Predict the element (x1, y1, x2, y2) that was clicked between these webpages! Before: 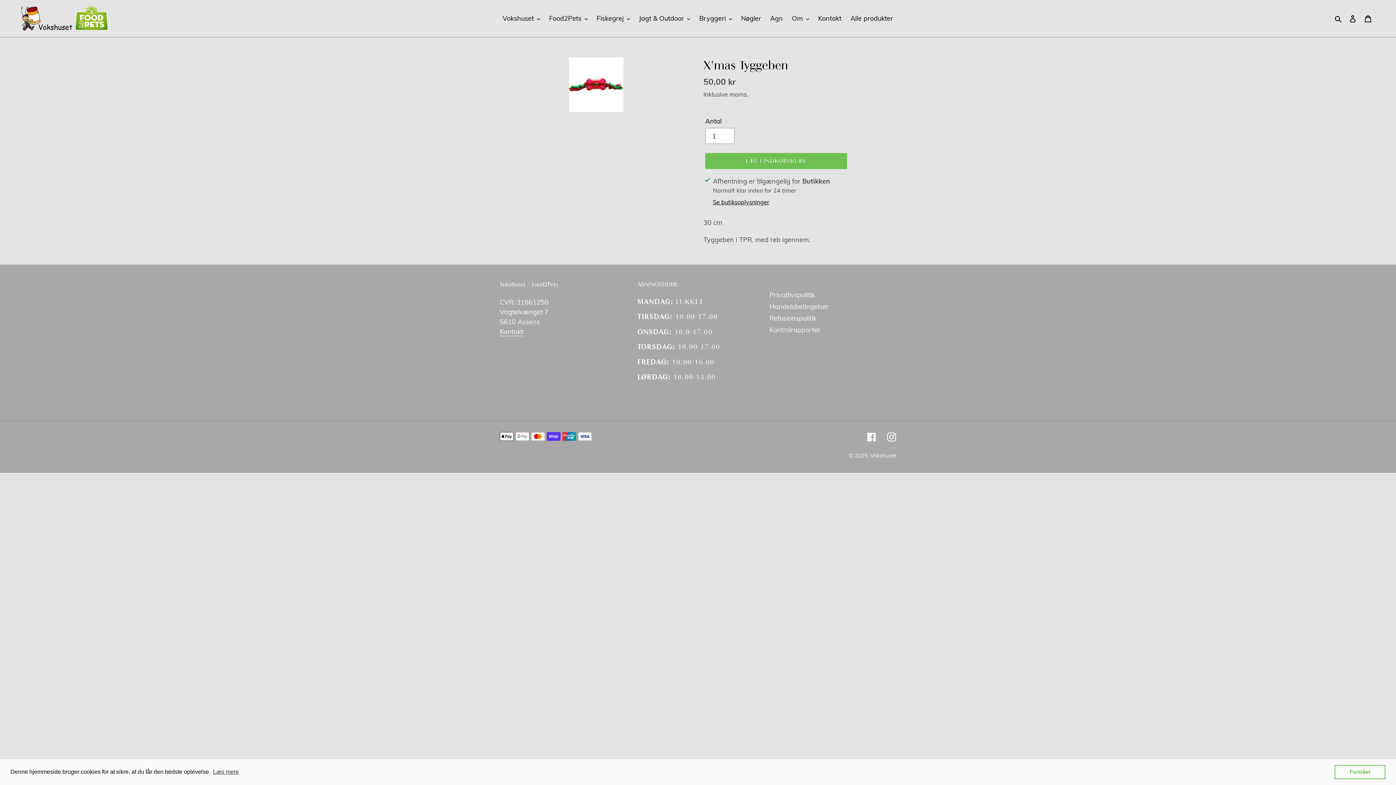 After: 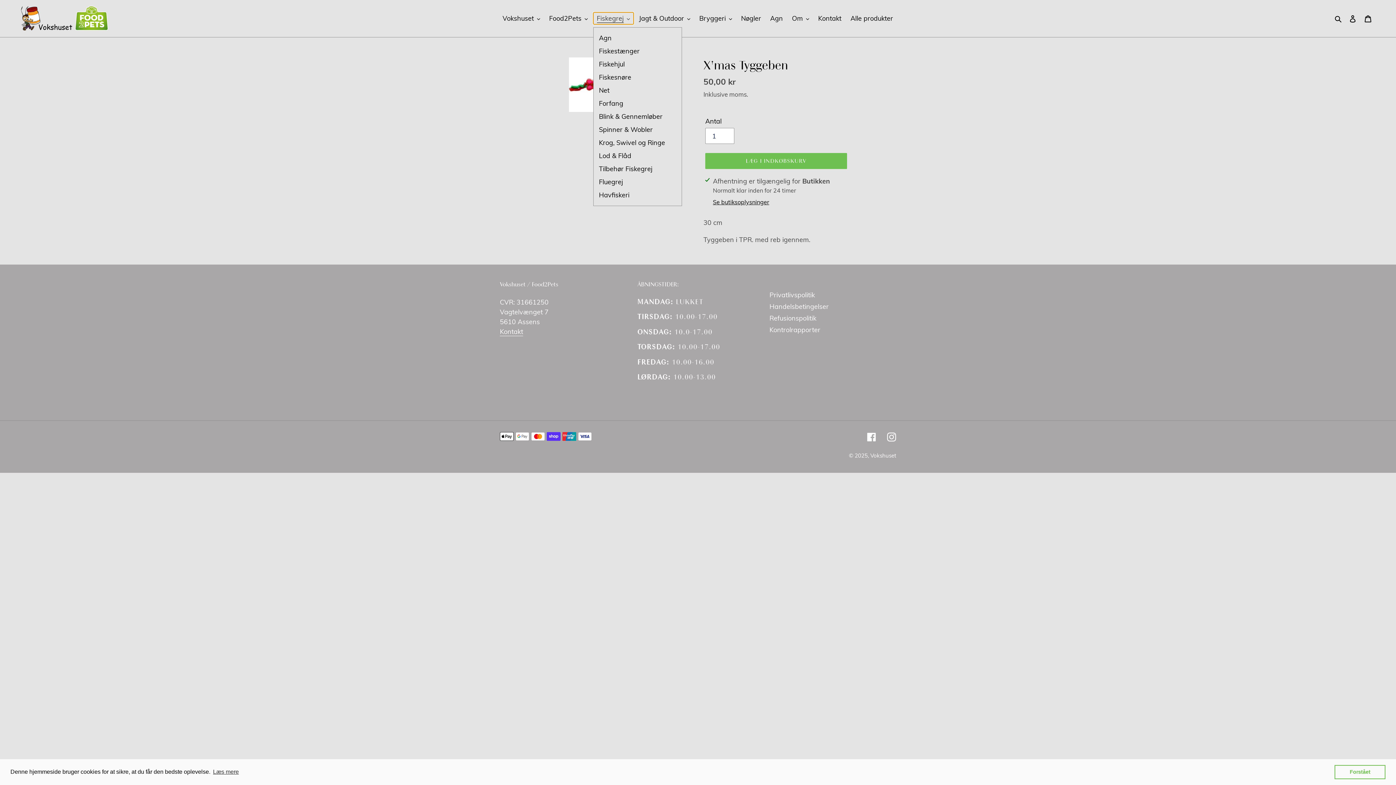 Action: label: Fiskegrej bbox: (593, 12, 633, 24)